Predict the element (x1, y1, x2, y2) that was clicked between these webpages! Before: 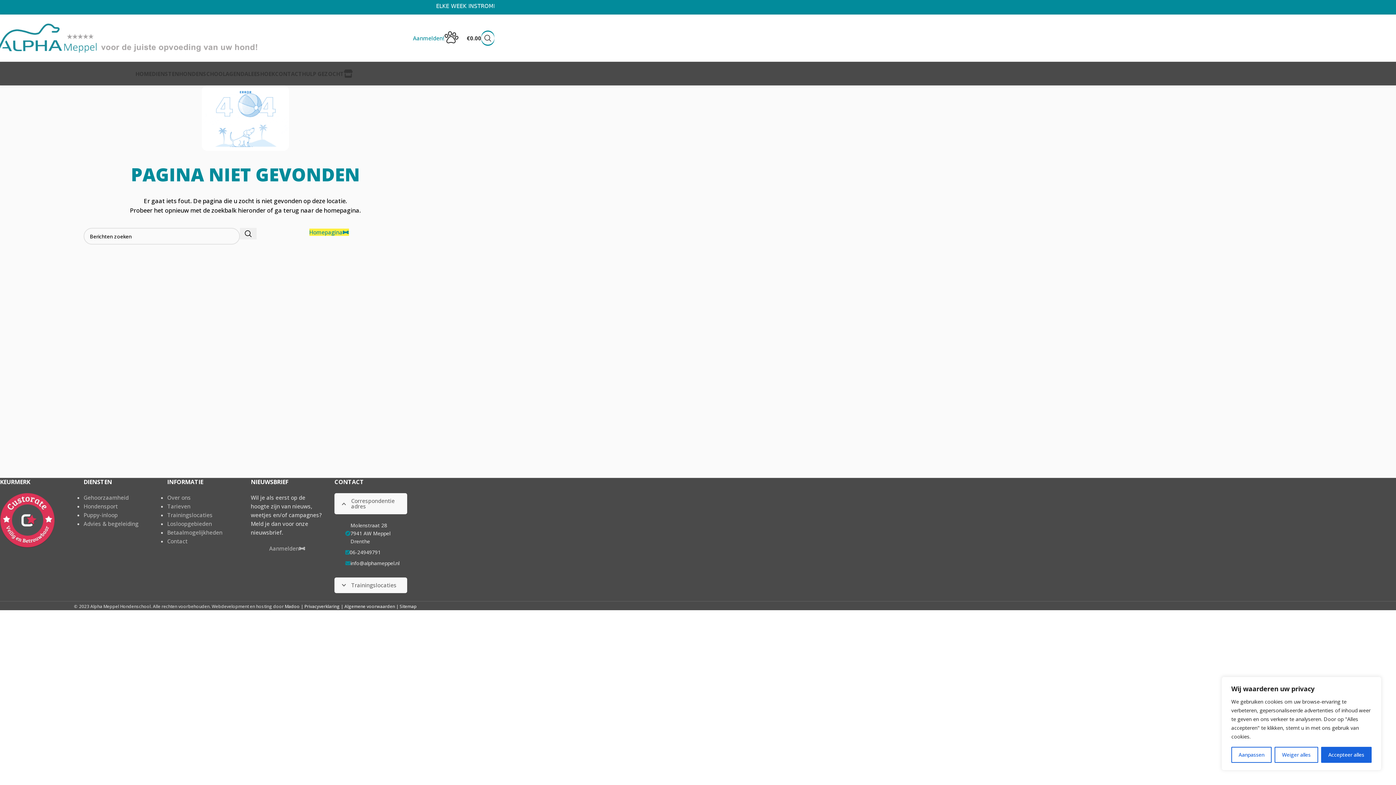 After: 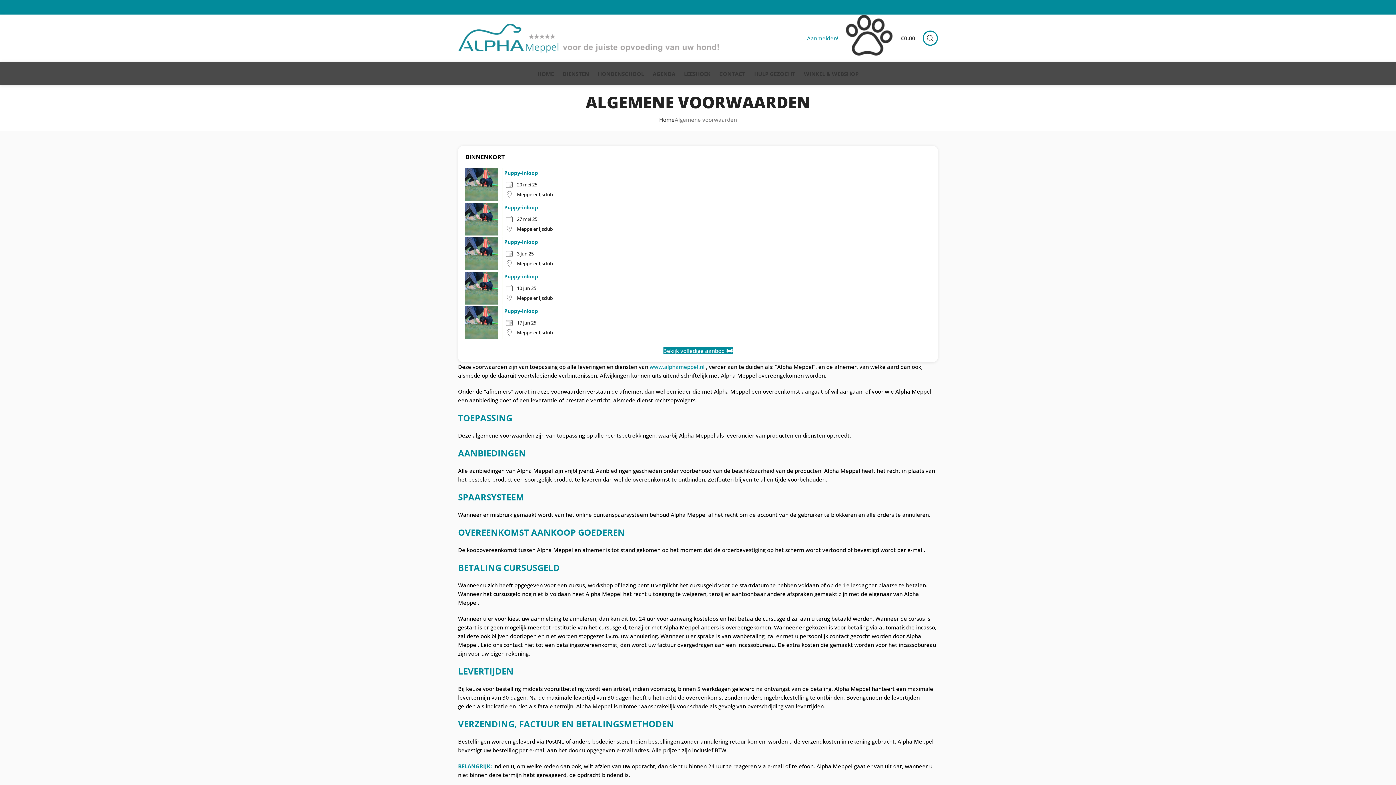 Action: label: Algemene voorwaarden bbox: (344, 603, 395, 609)